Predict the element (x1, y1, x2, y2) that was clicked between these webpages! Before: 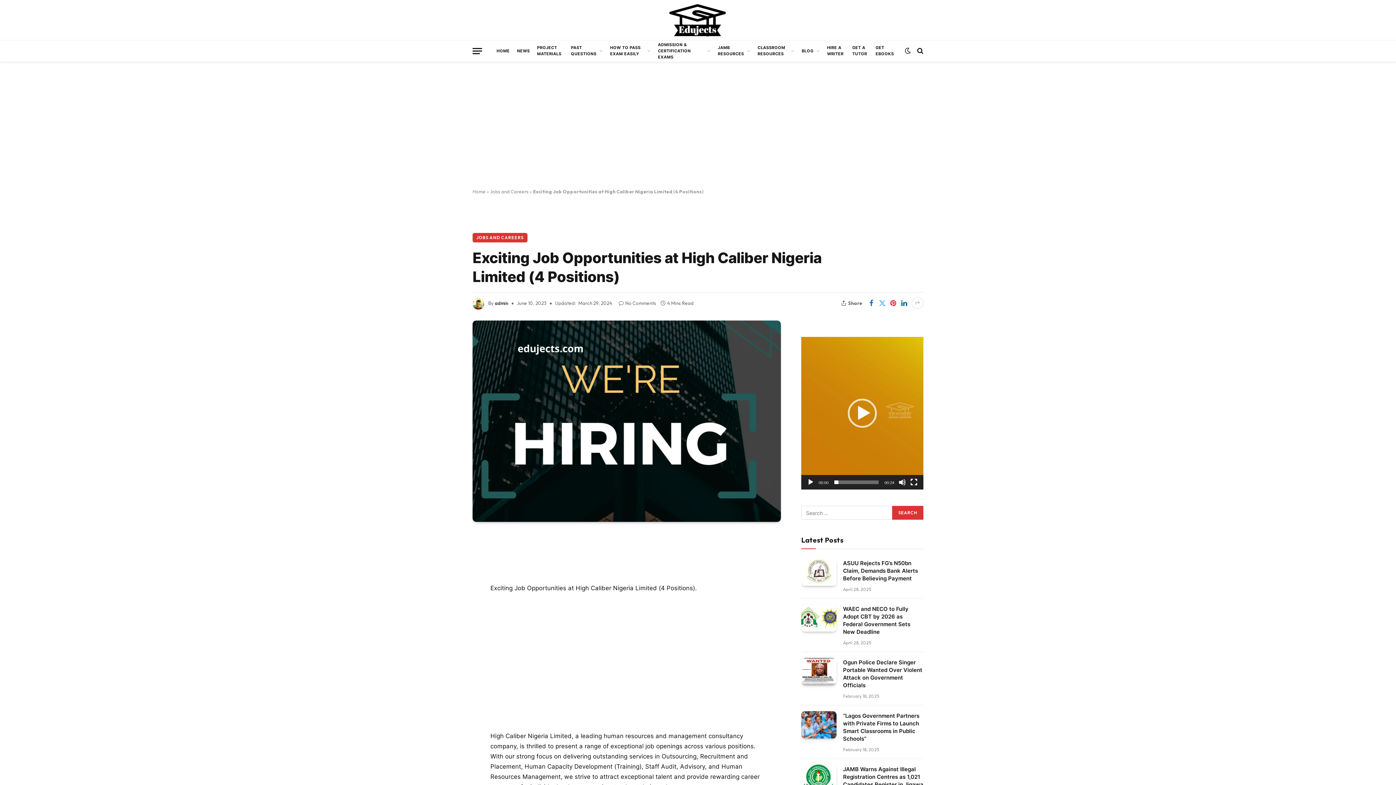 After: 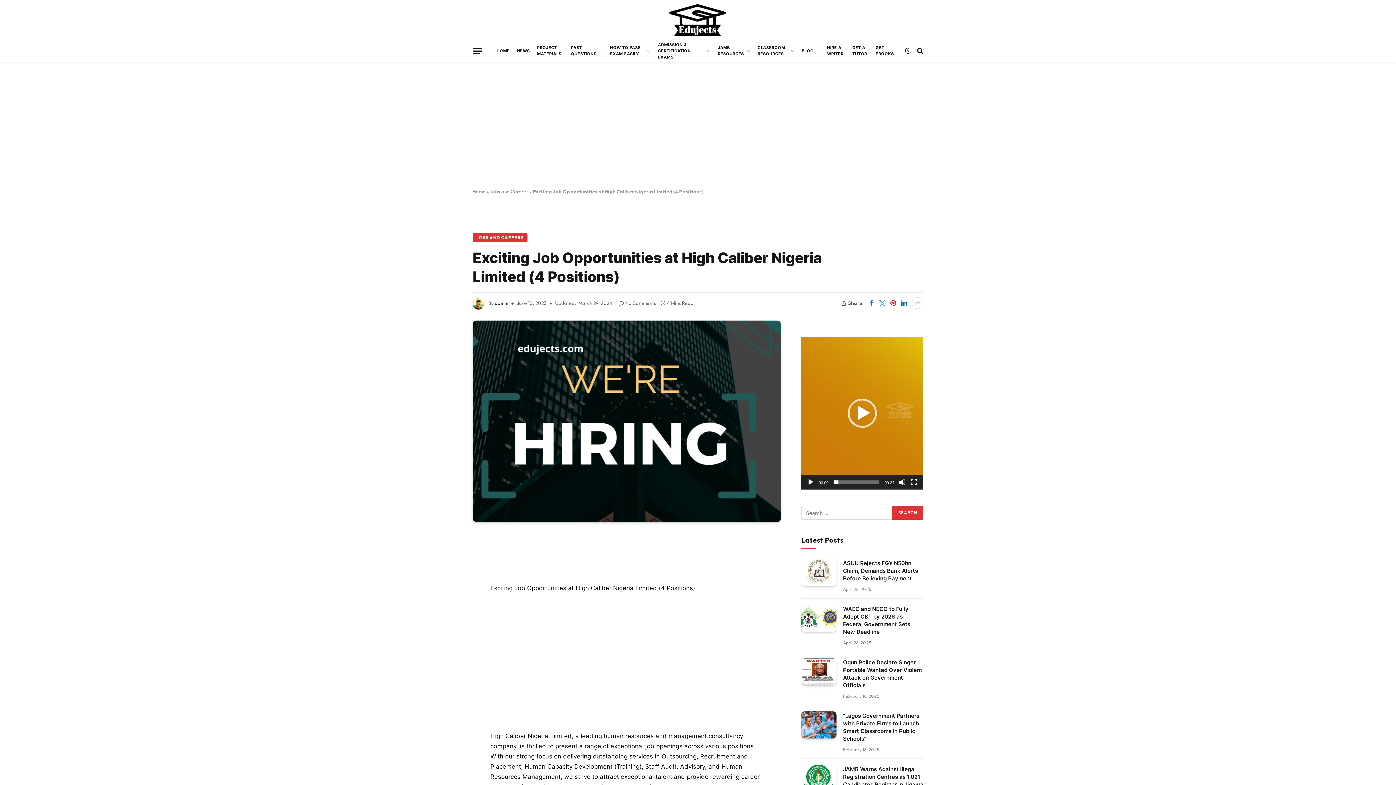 Action: bbox: (898, 297, 909, 309)